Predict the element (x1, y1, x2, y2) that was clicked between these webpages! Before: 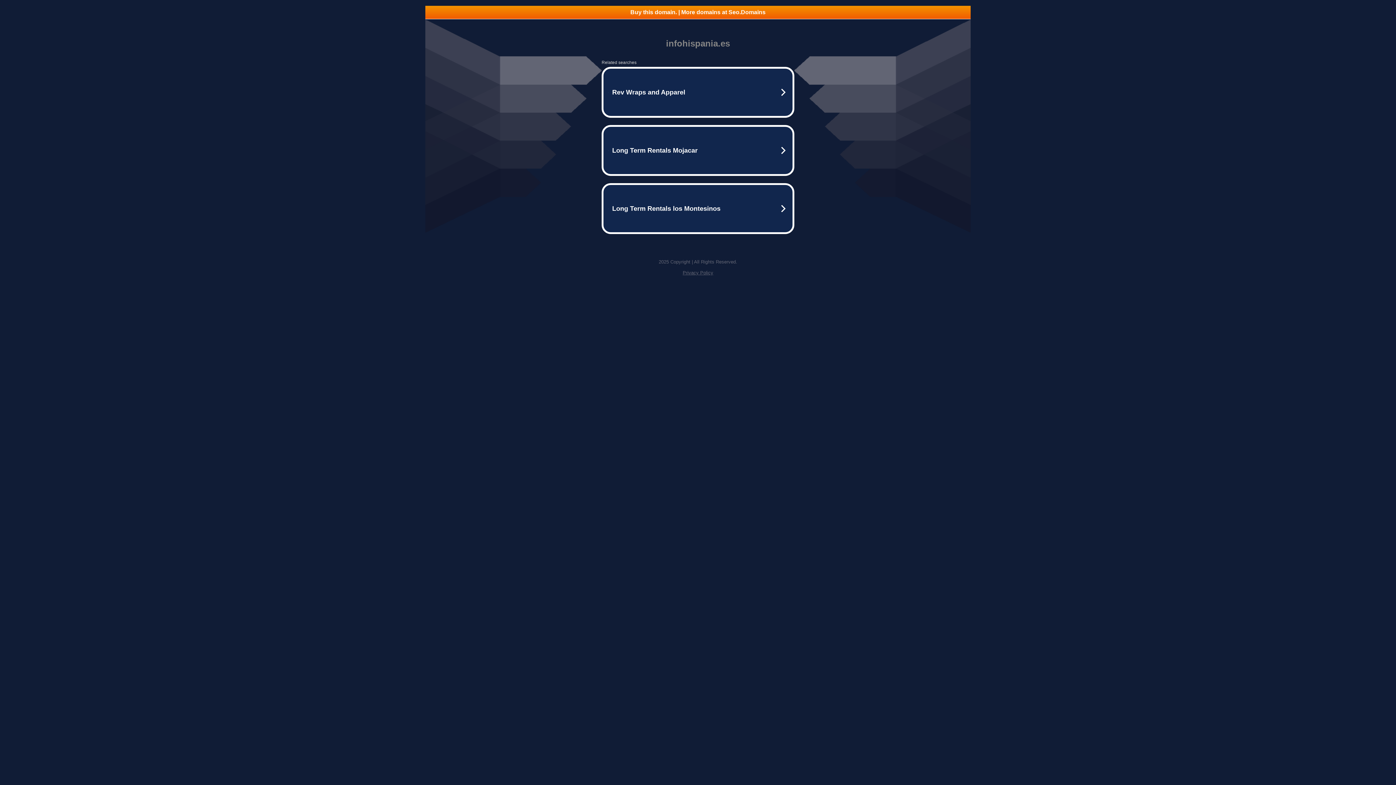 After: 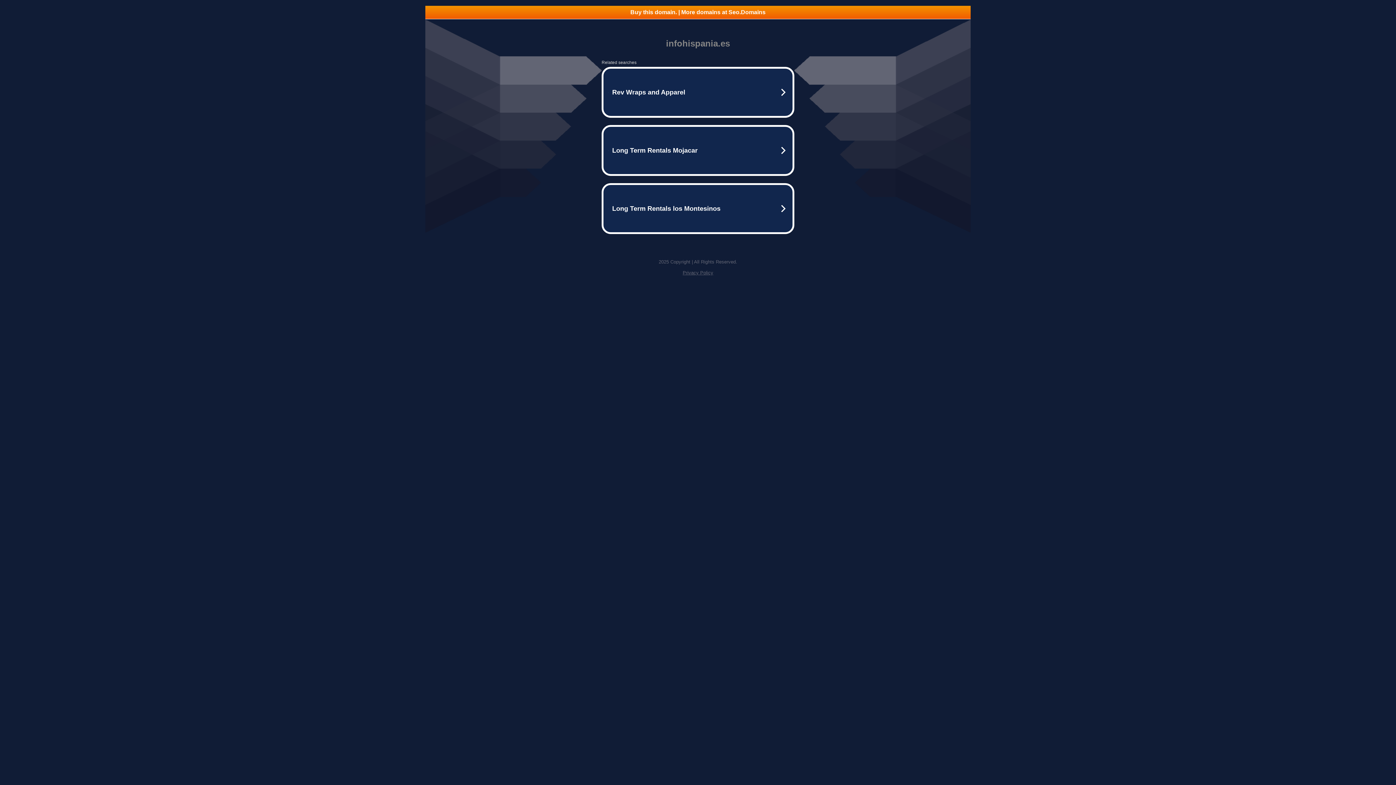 Action: bbox: (682, 270, 713, 275) label: Privacy Policy